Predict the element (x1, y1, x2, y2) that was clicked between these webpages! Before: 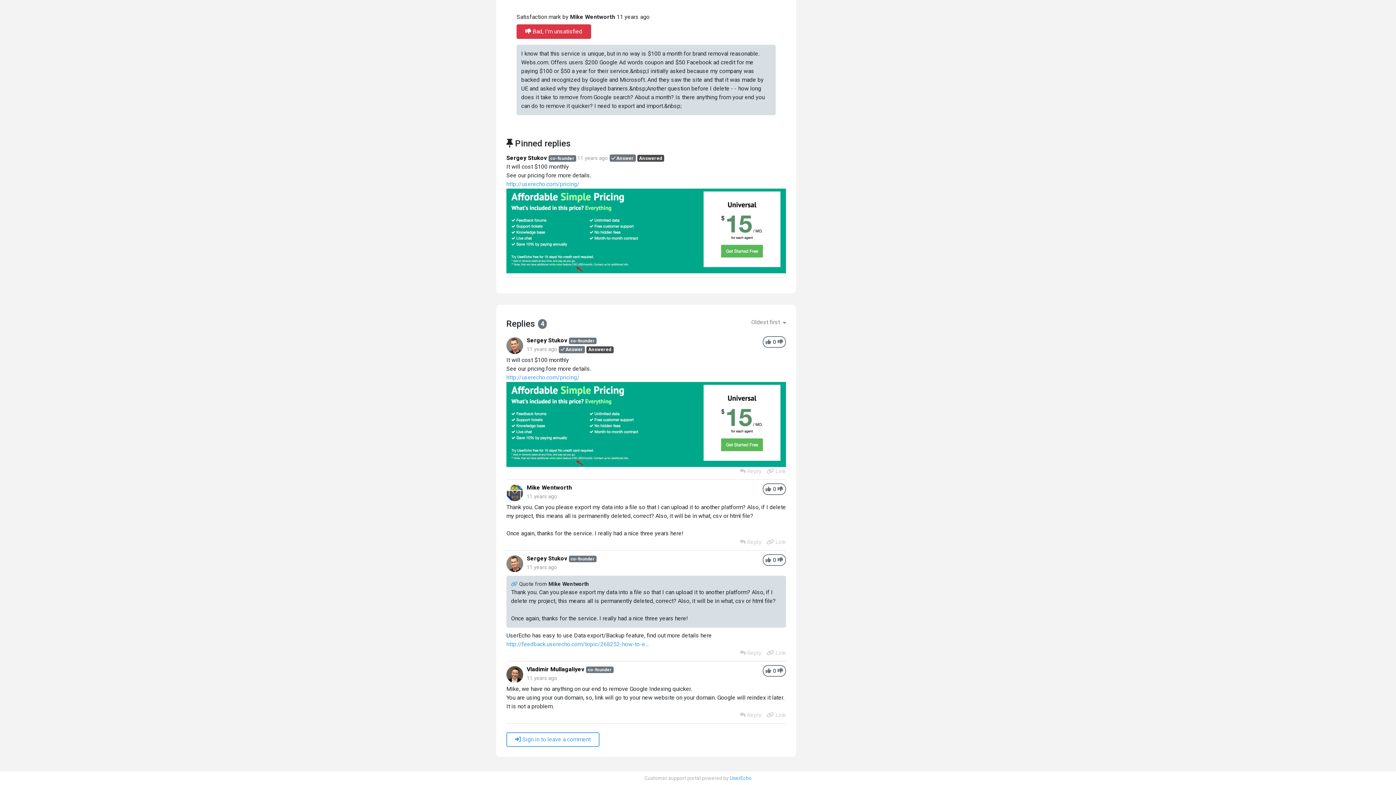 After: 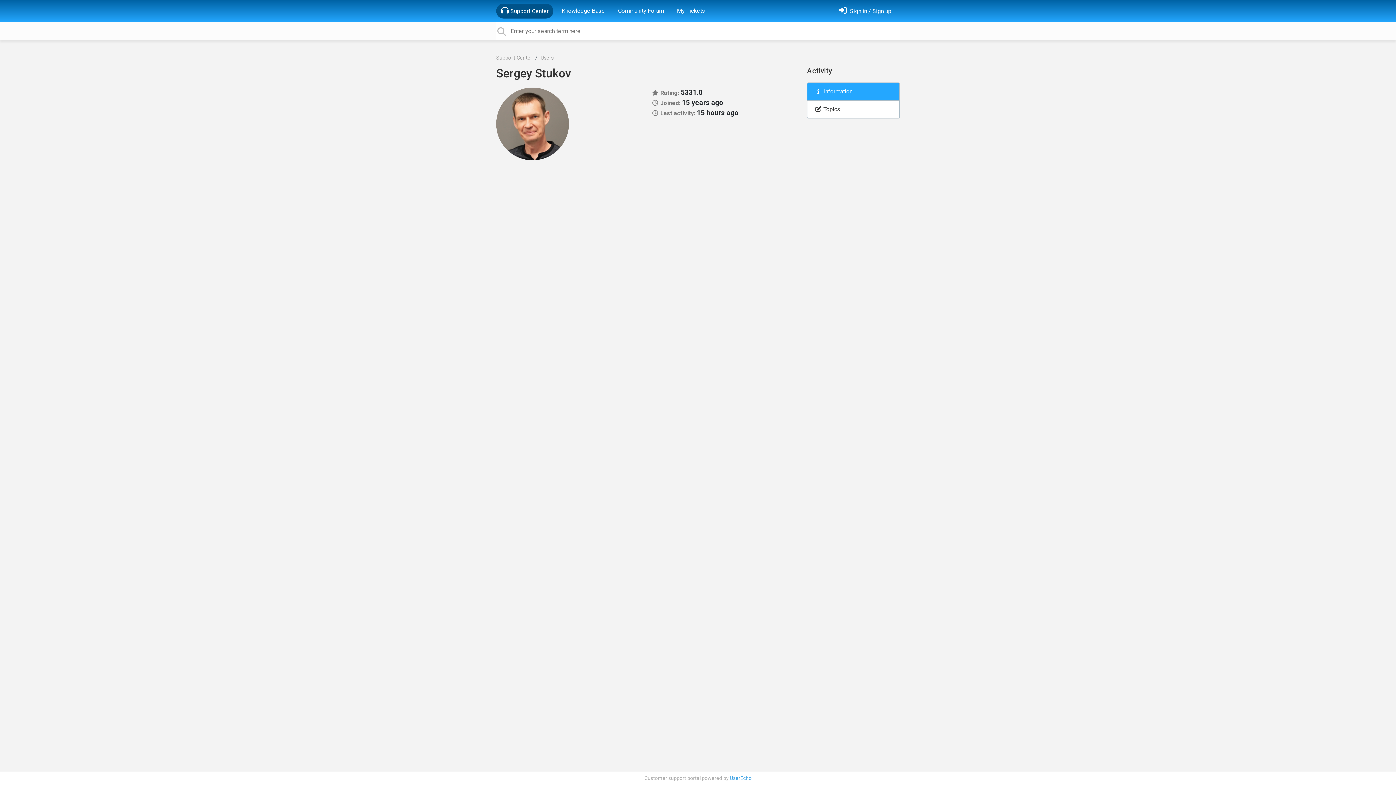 Action: label: Sergey Stukov bbox: (526, 555, 567, 562)